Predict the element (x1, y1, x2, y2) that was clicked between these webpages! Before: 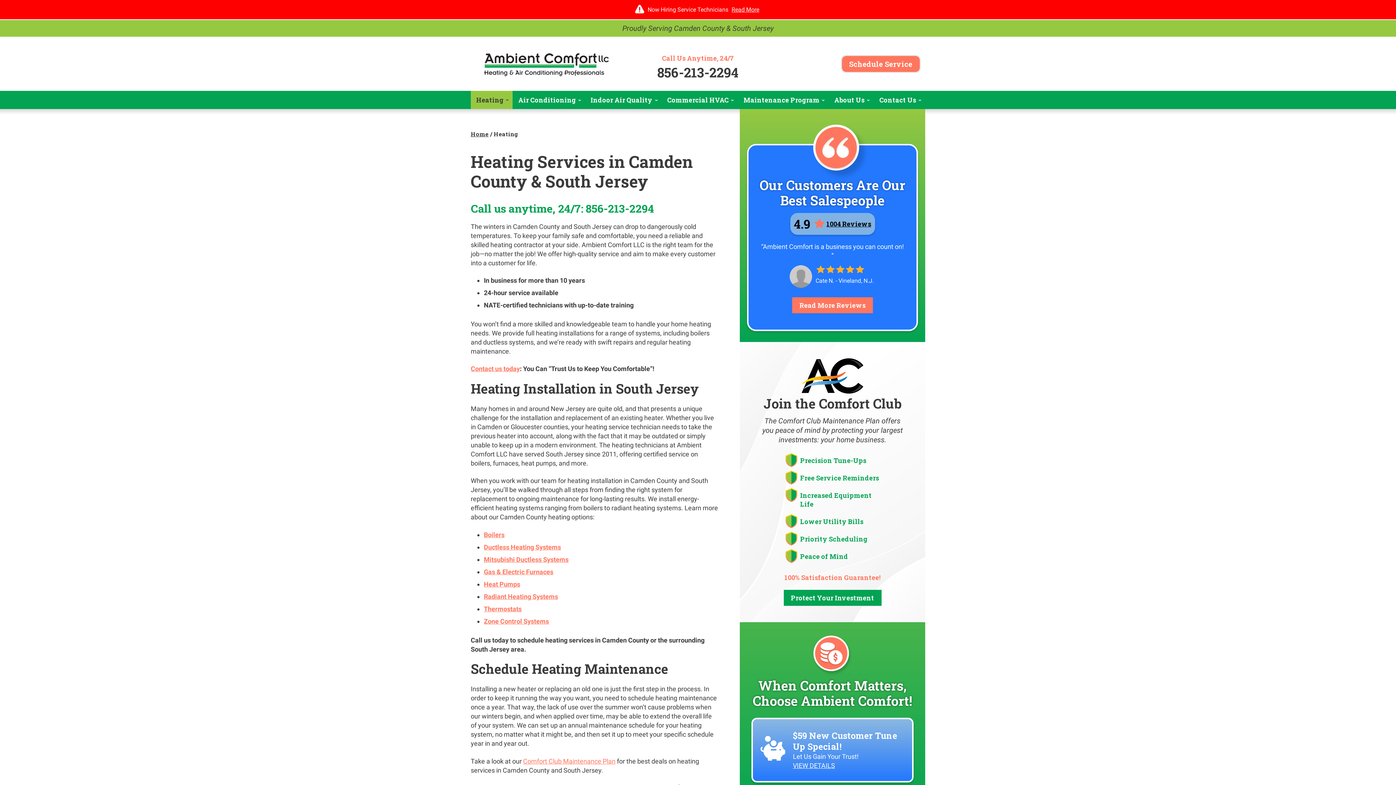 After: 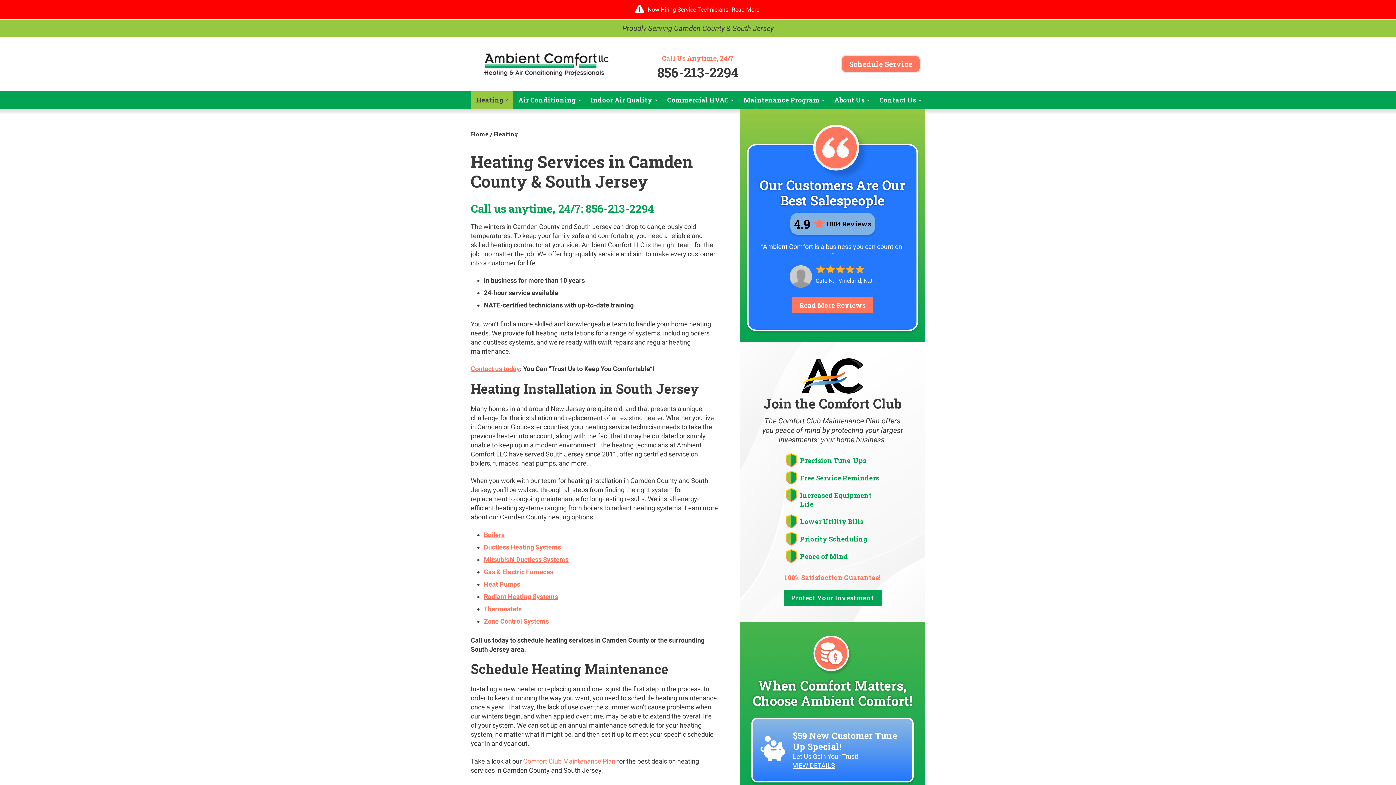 Action: bbox: (585, 202, 654, 214) label: 856-213-2294